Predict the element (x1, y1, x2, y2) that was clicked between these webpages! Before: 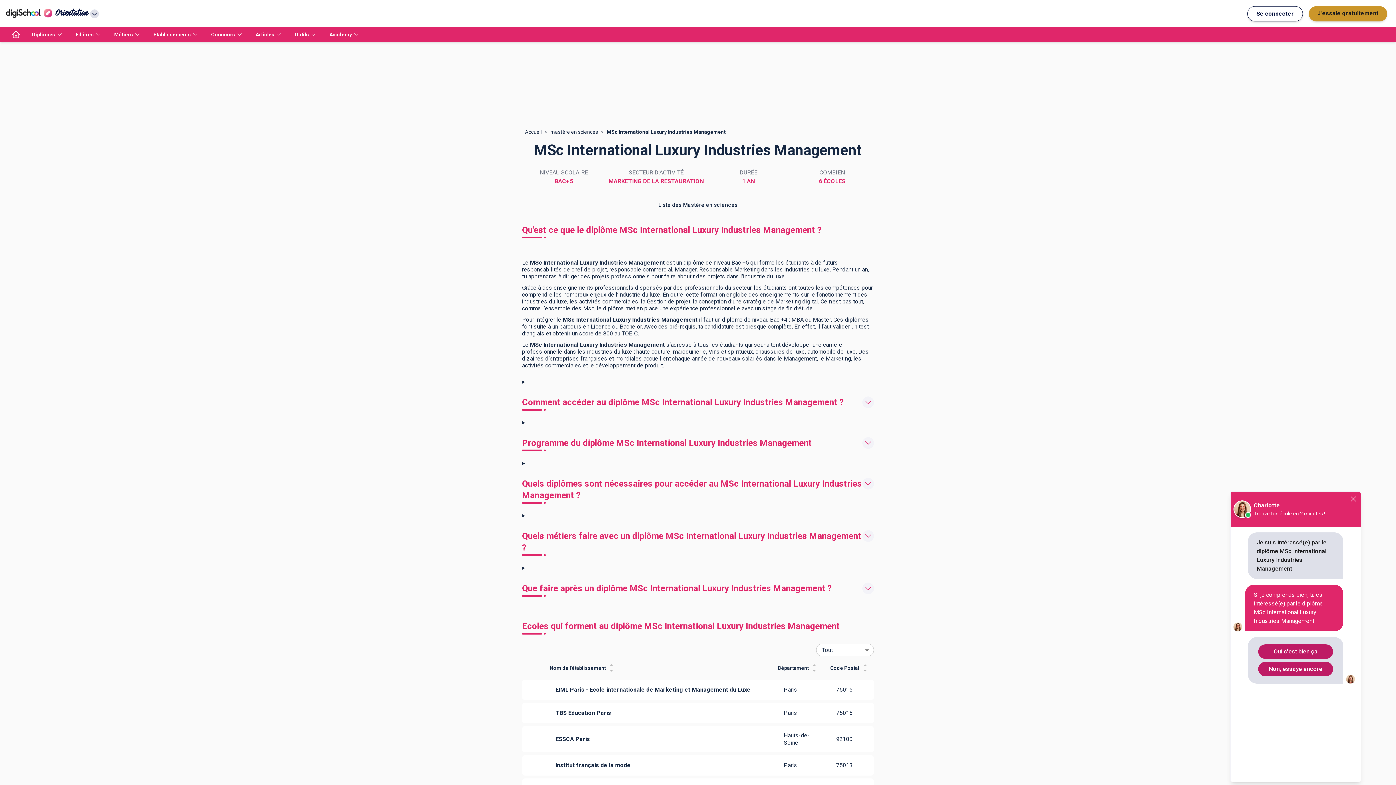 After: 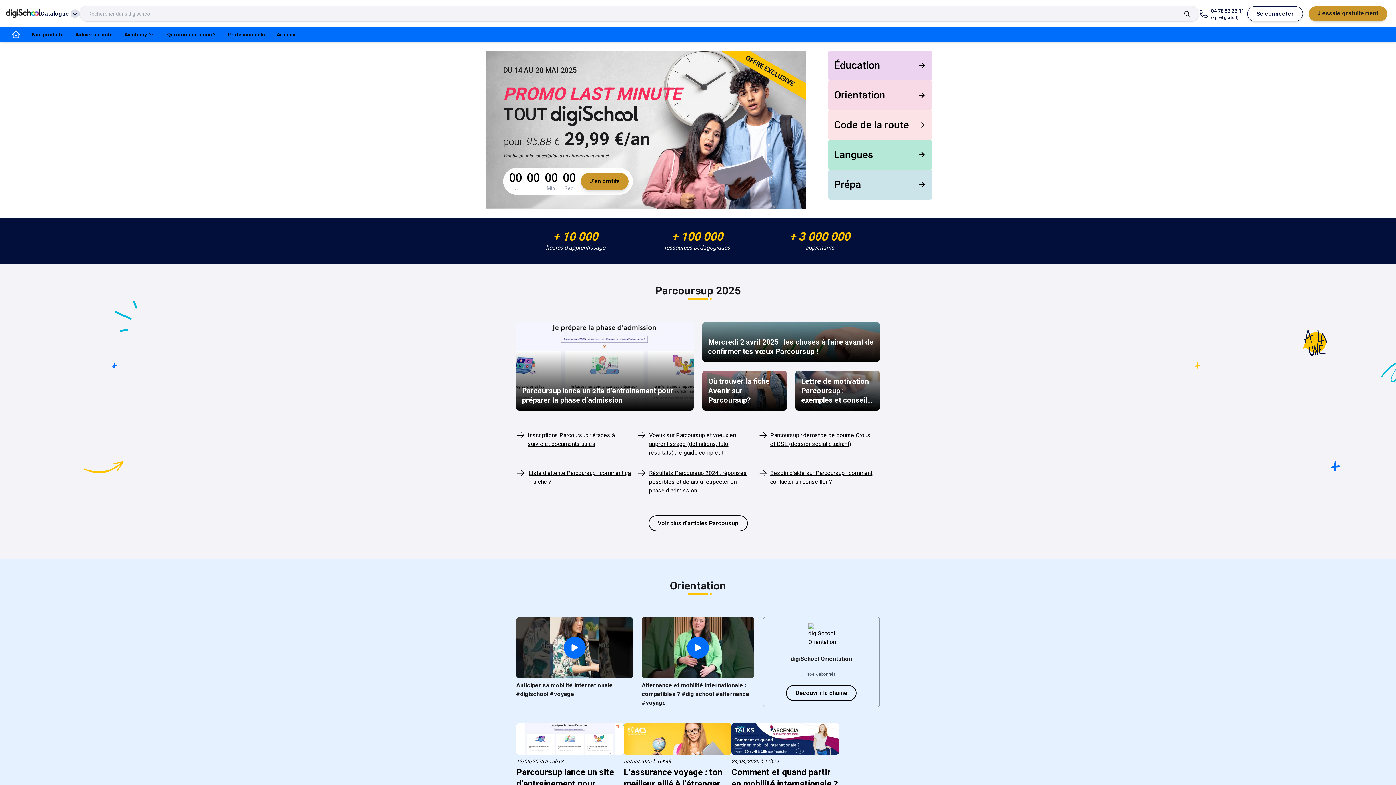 Action: bbox: (5, 9, 40, 18)